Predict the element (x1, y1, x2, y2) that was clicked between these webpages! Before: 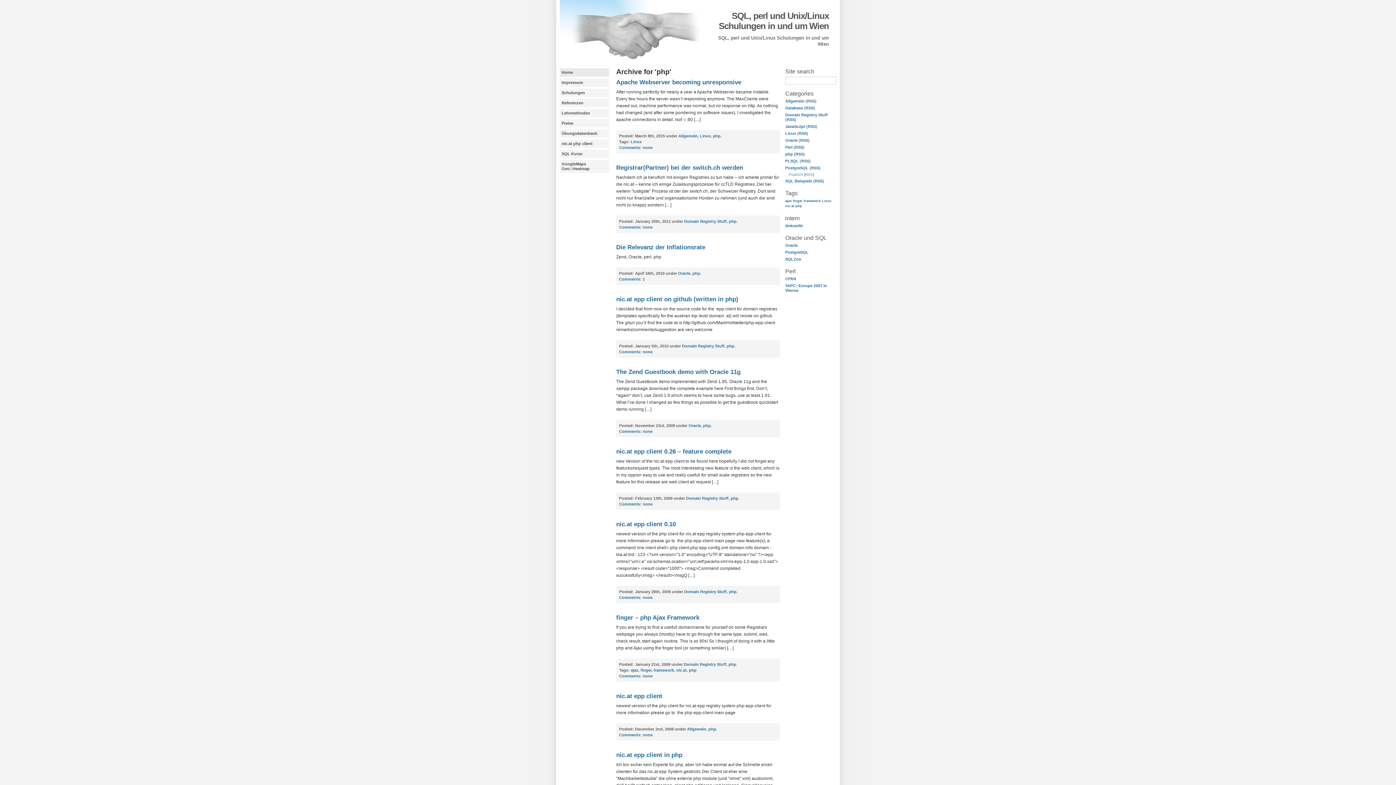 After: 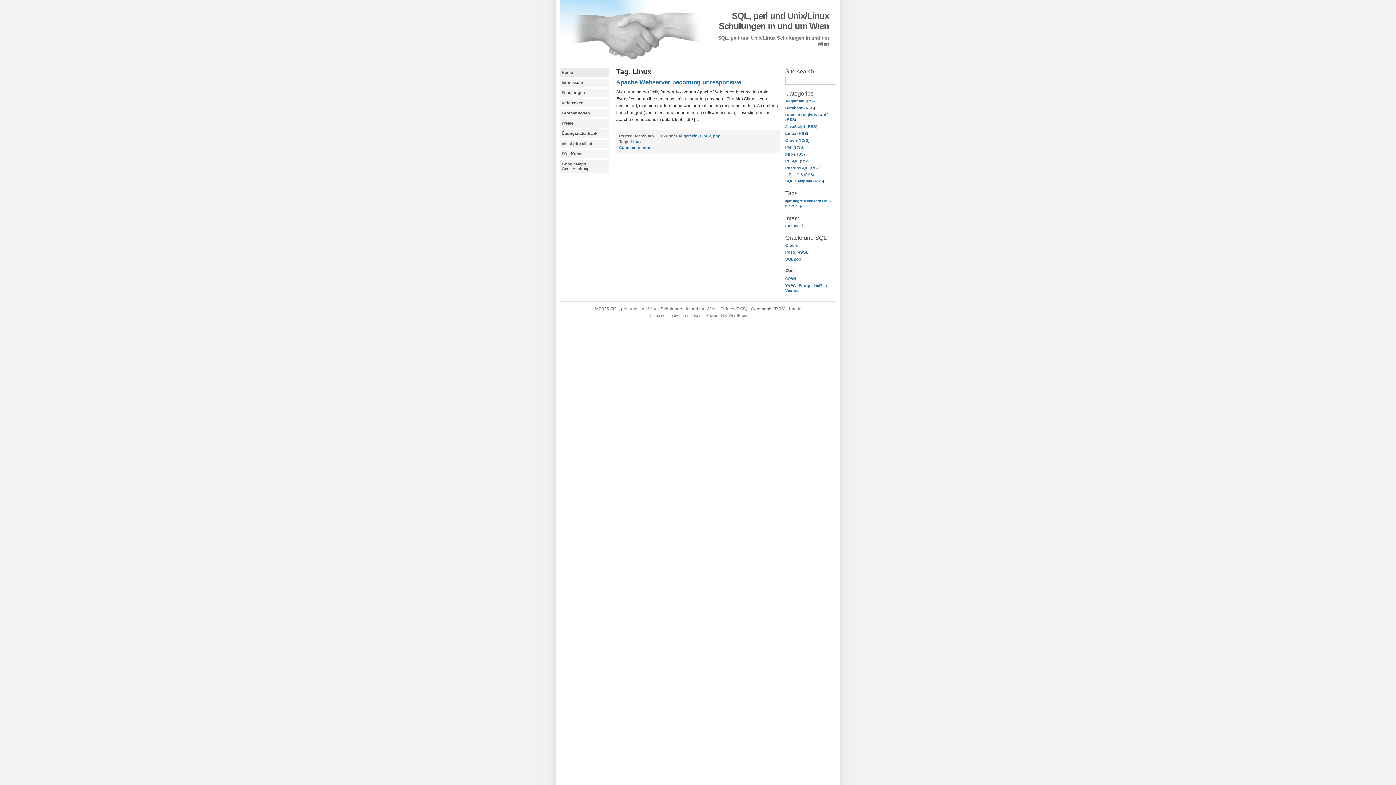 Action: bbox: (822, 199, 831, 202) label: Linux